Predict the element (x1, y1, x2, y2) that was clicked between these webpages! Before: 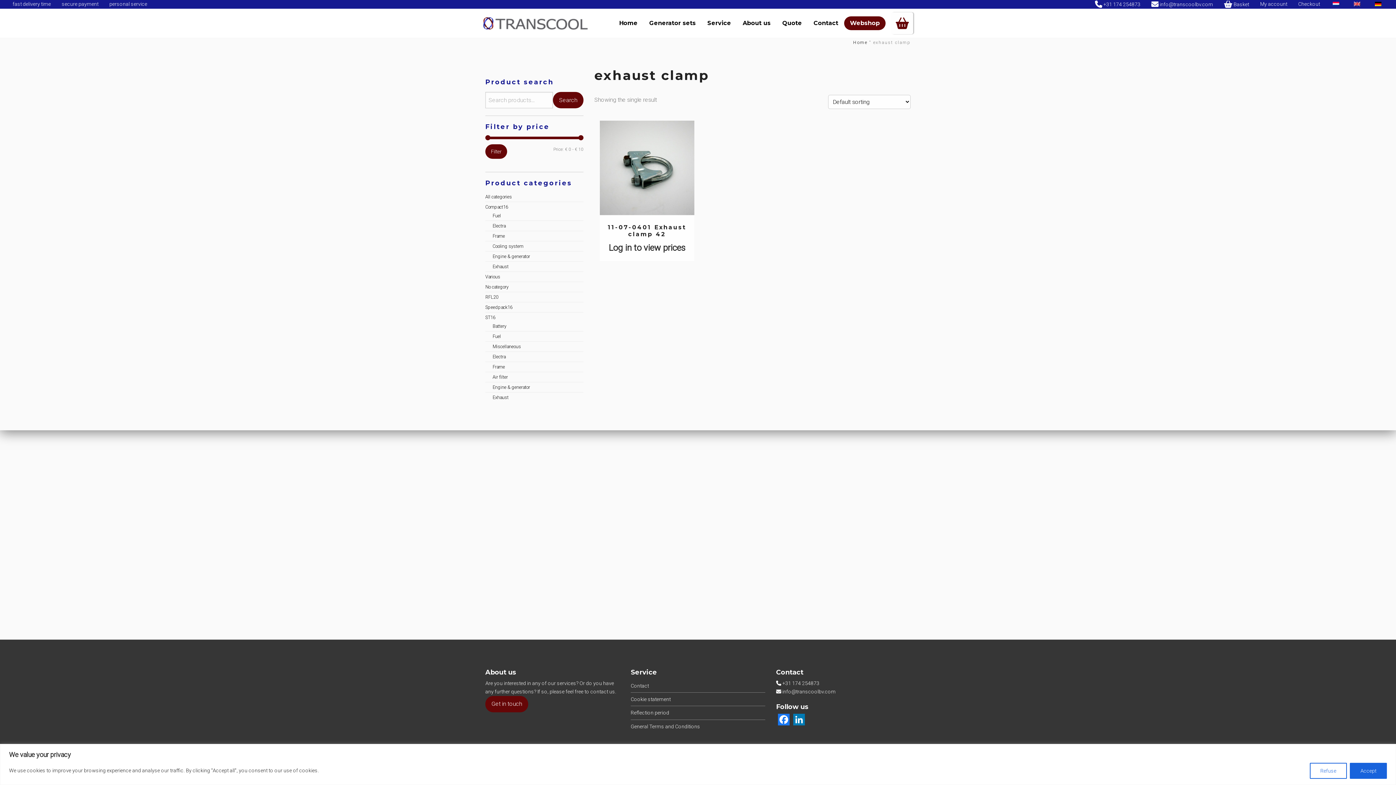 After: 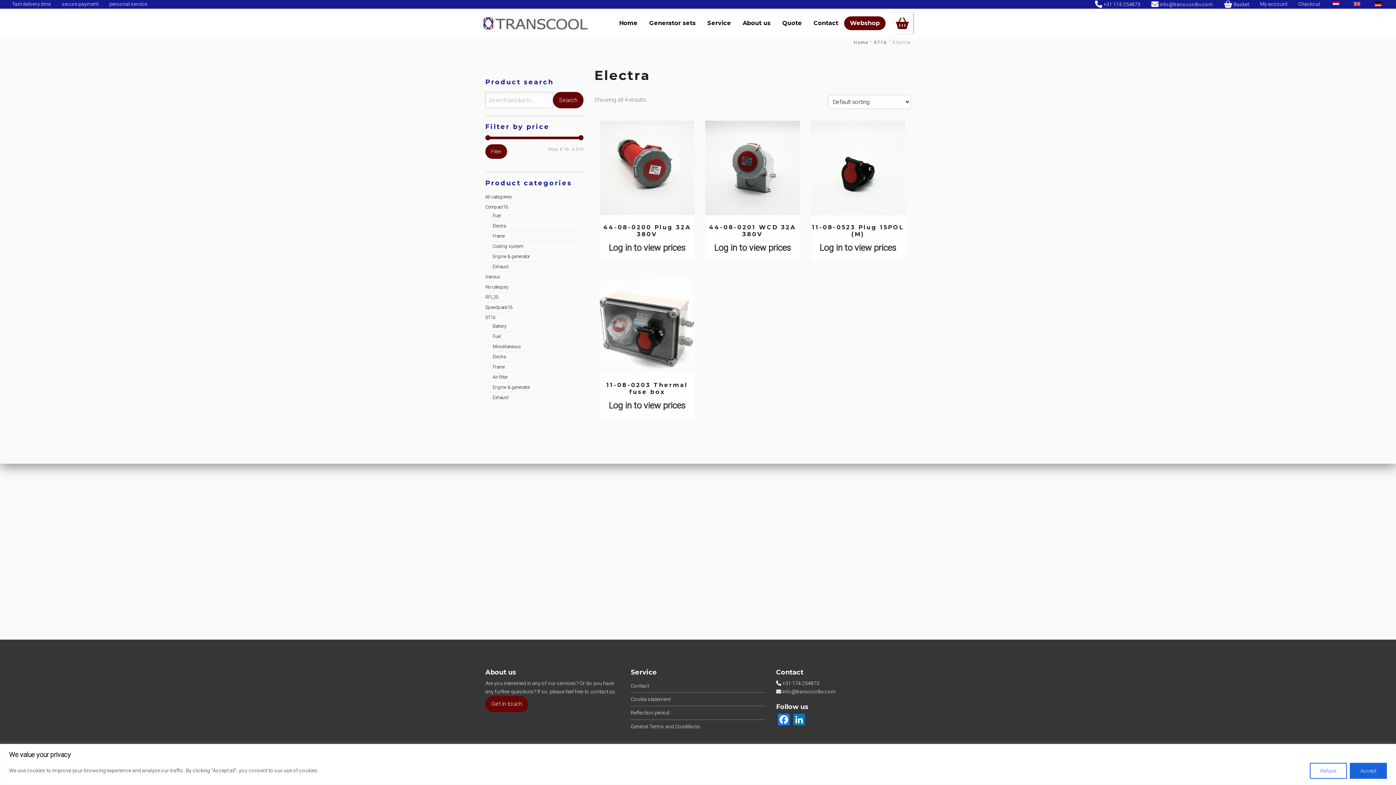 Action: label: Electra bbox: (492, 353, 505, 360)